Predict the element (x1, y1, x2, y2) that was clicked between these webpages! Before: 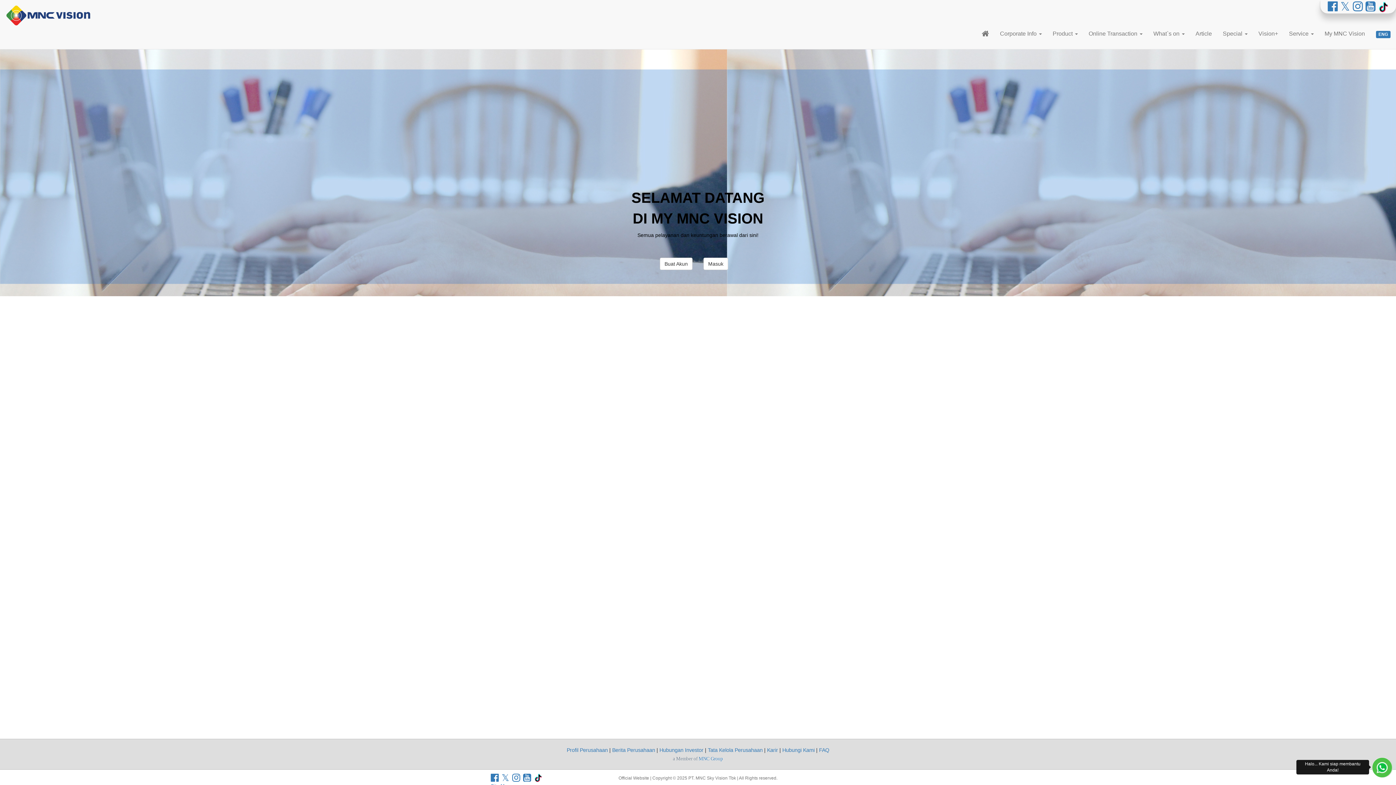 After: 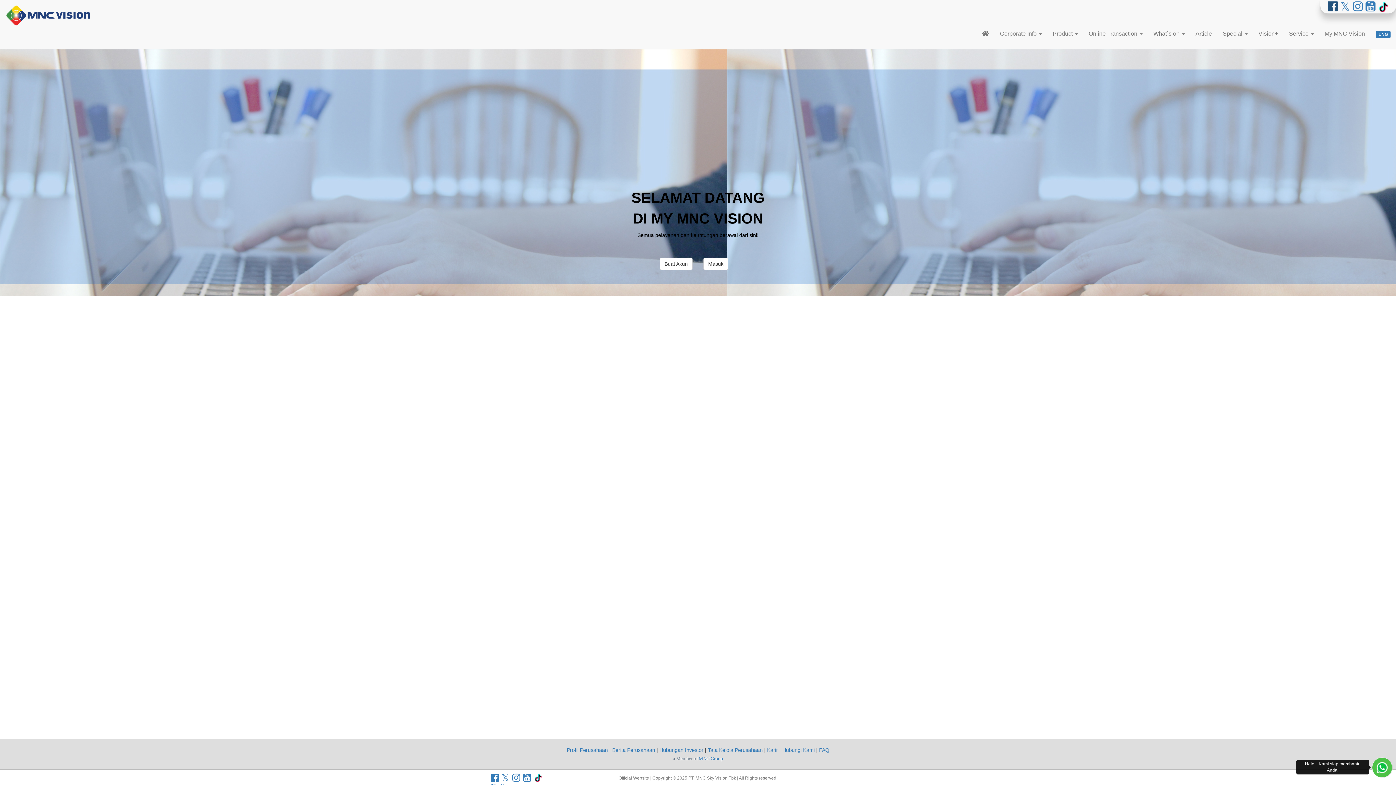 Action: bbox: (1328, 5, 1337, 11)